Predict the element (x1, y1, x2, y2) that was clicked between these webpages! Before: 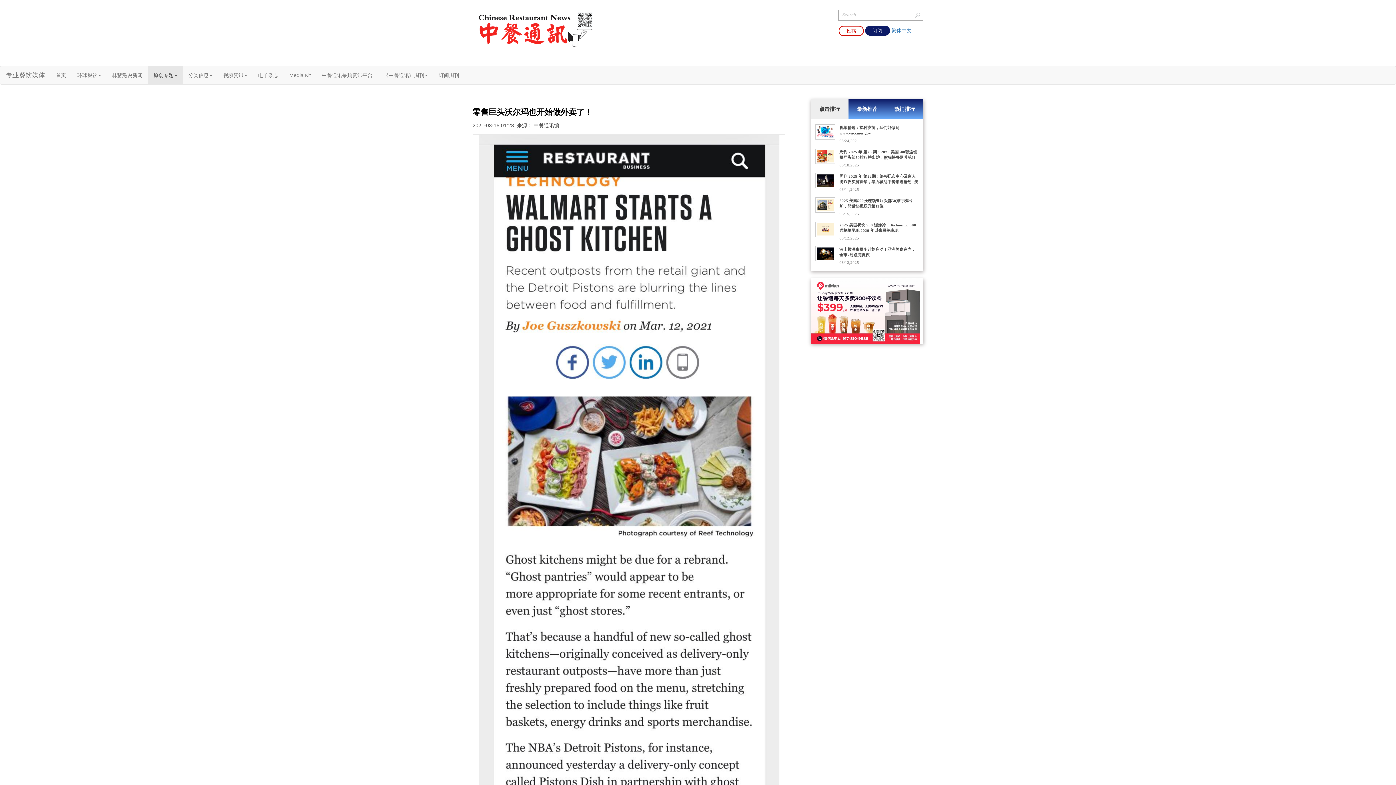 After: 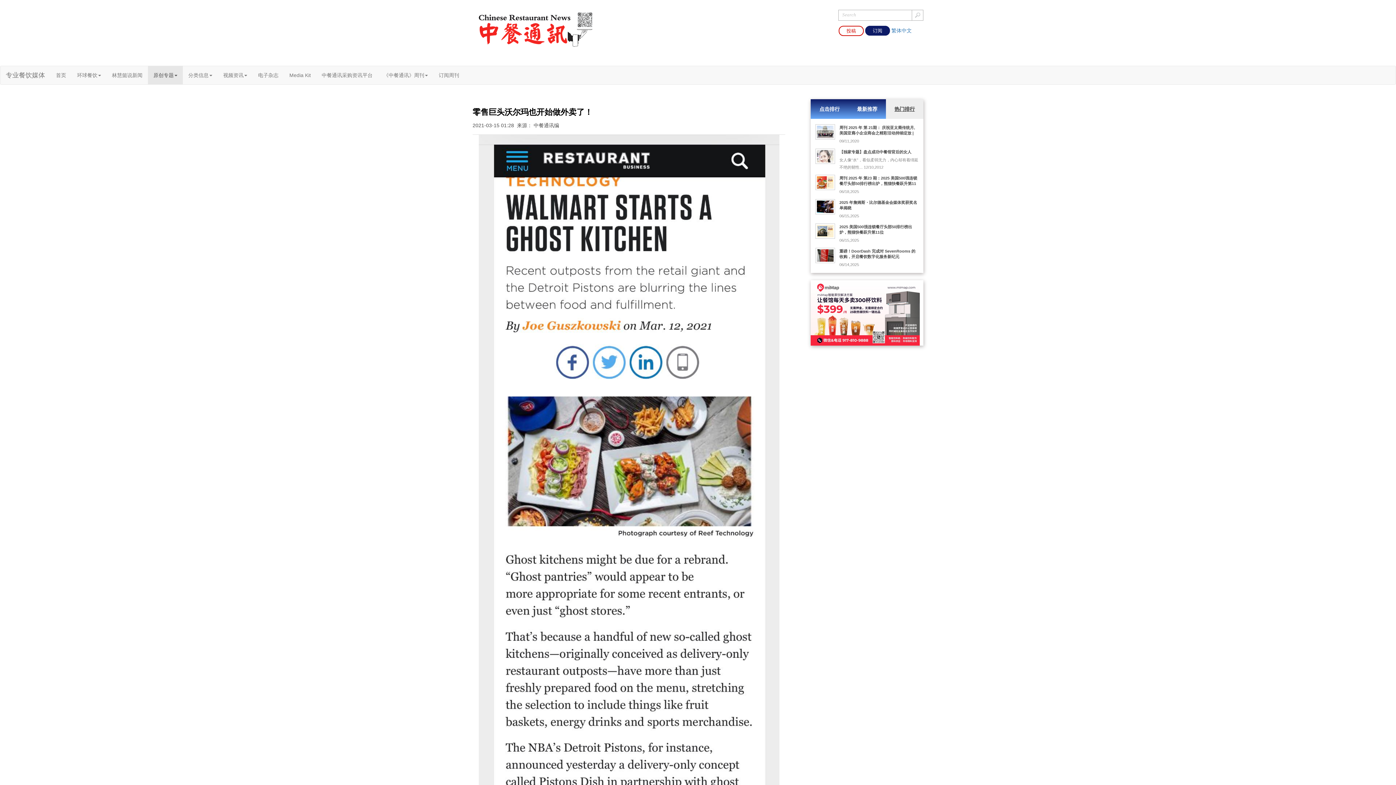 Action: bbox: (886, 99, 923, 118) label: 热门排行